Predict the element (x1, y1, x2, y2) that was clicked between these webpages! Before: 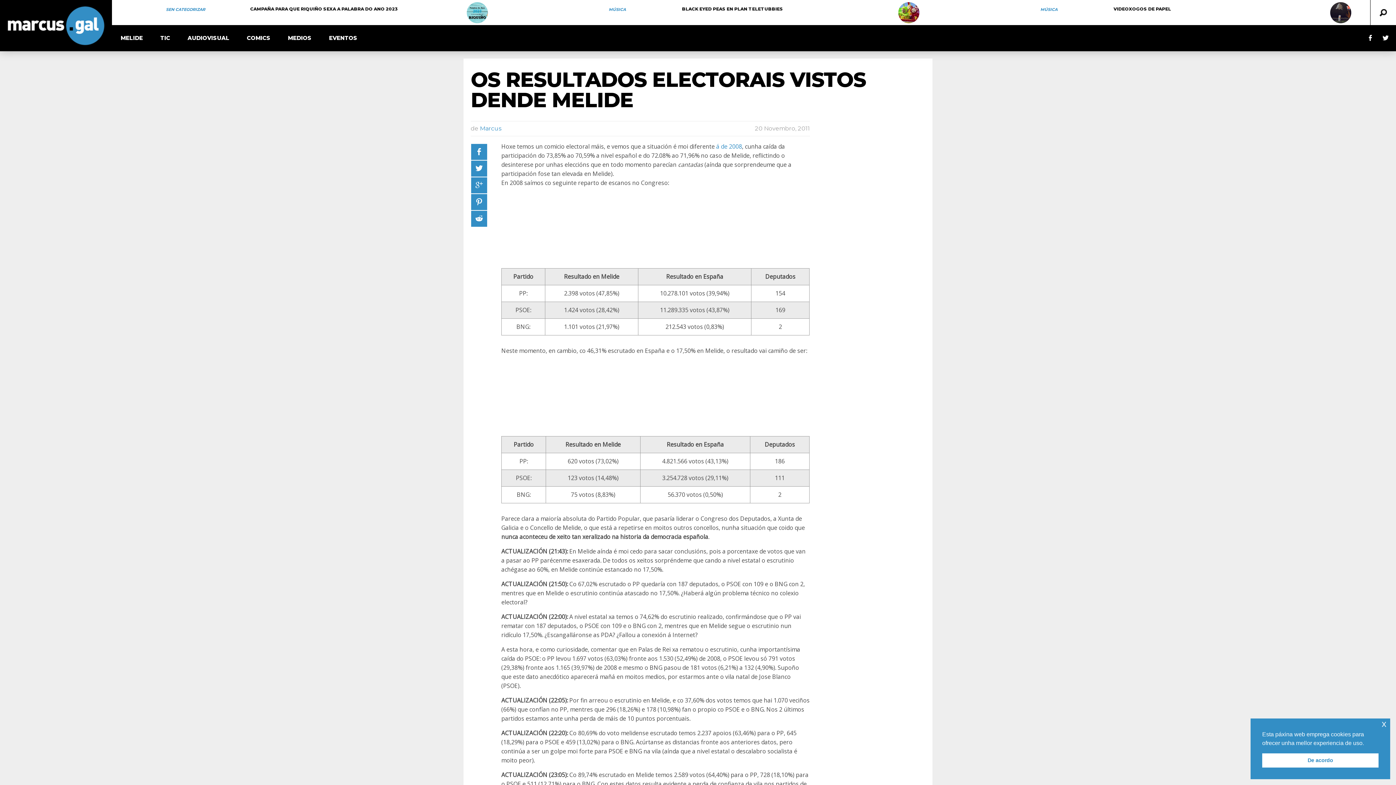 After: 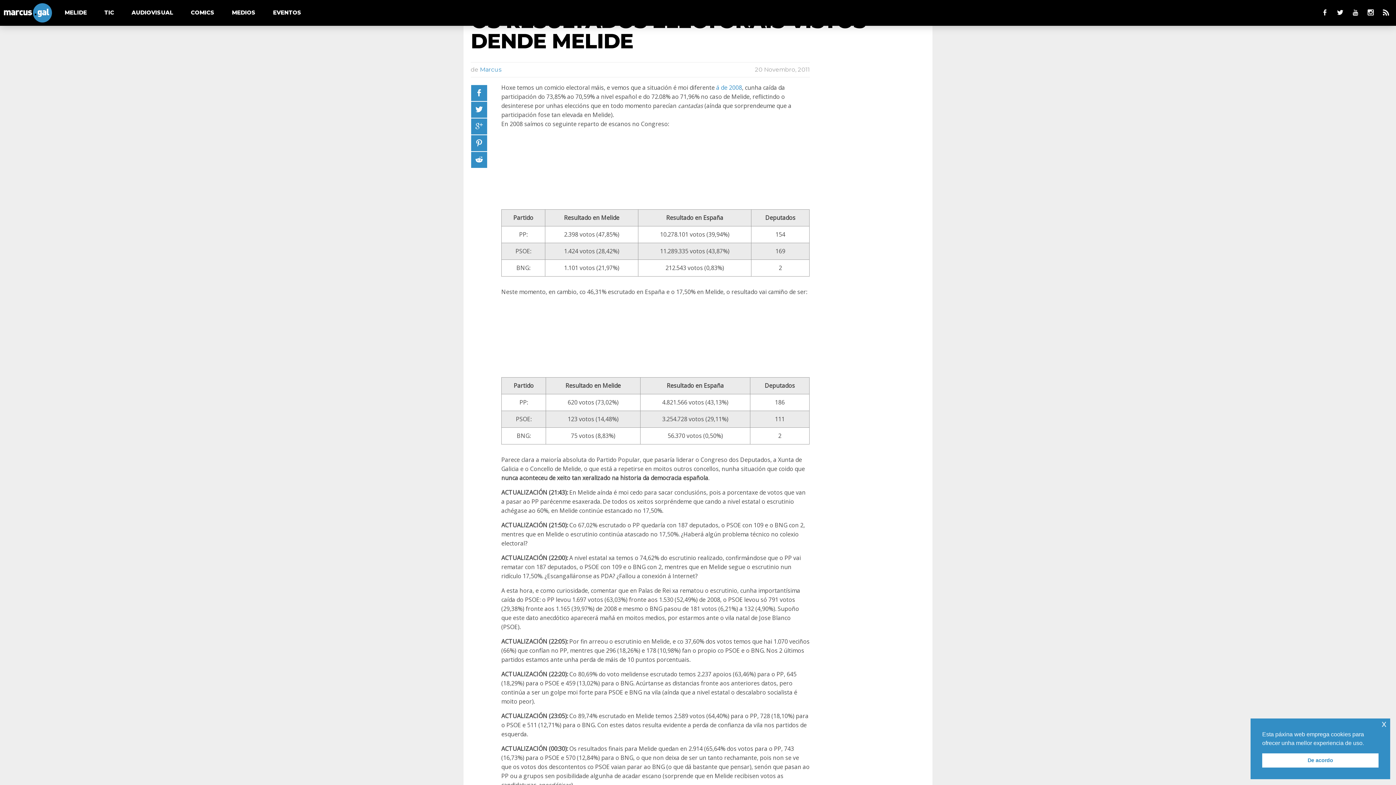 Action: bbox: (1367, 33, 1373, 43)